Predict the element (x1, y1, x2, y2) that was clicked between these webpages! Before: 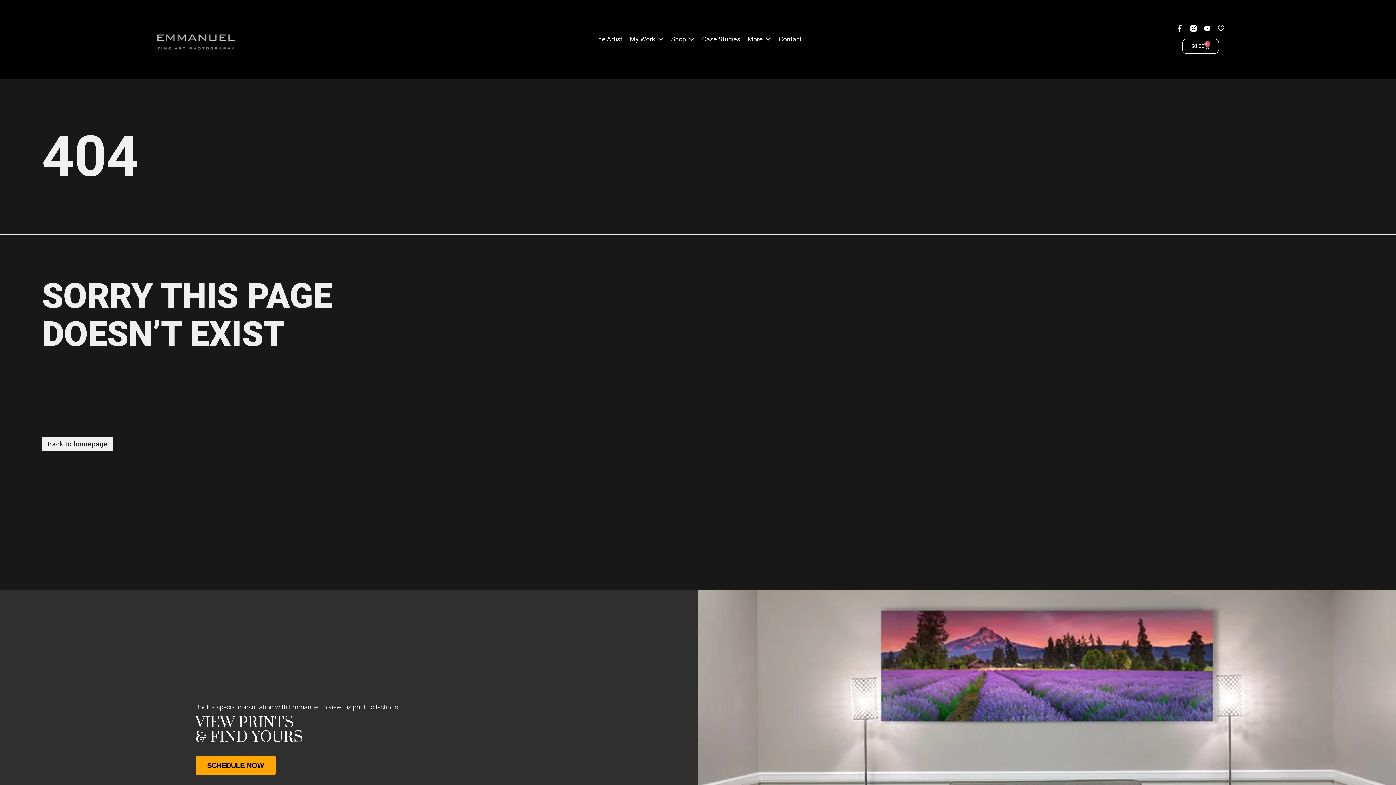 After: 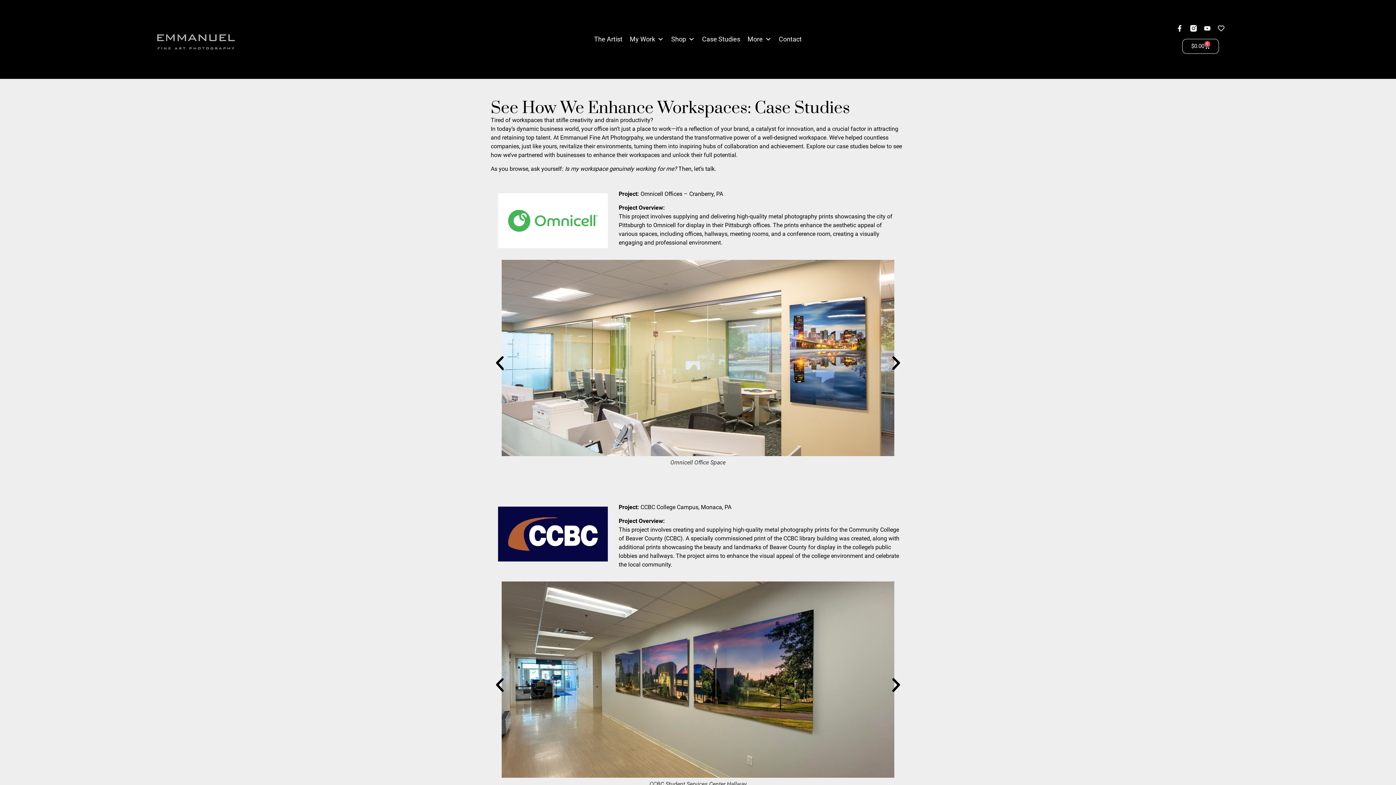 Action: label: Case Studies bbox: (698, 32, 744, 46)